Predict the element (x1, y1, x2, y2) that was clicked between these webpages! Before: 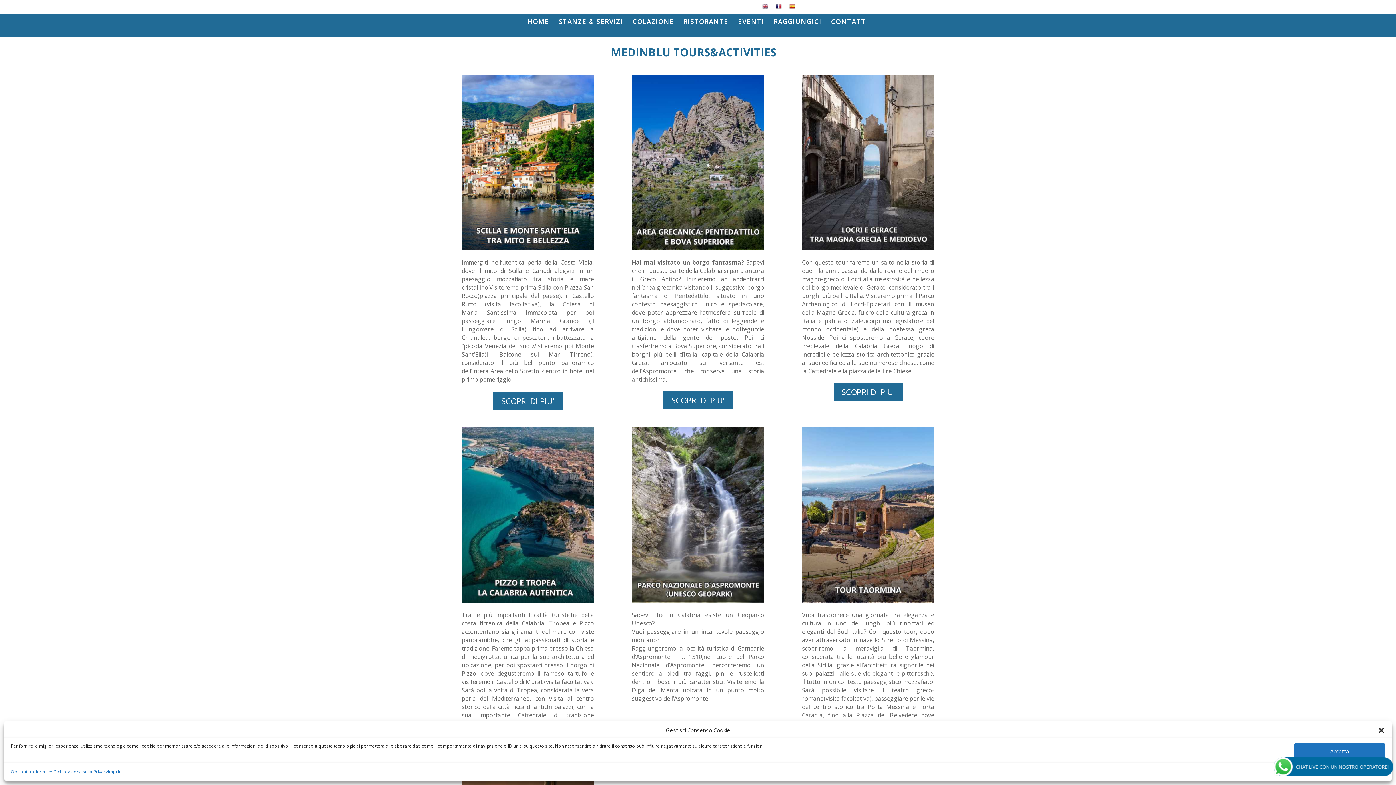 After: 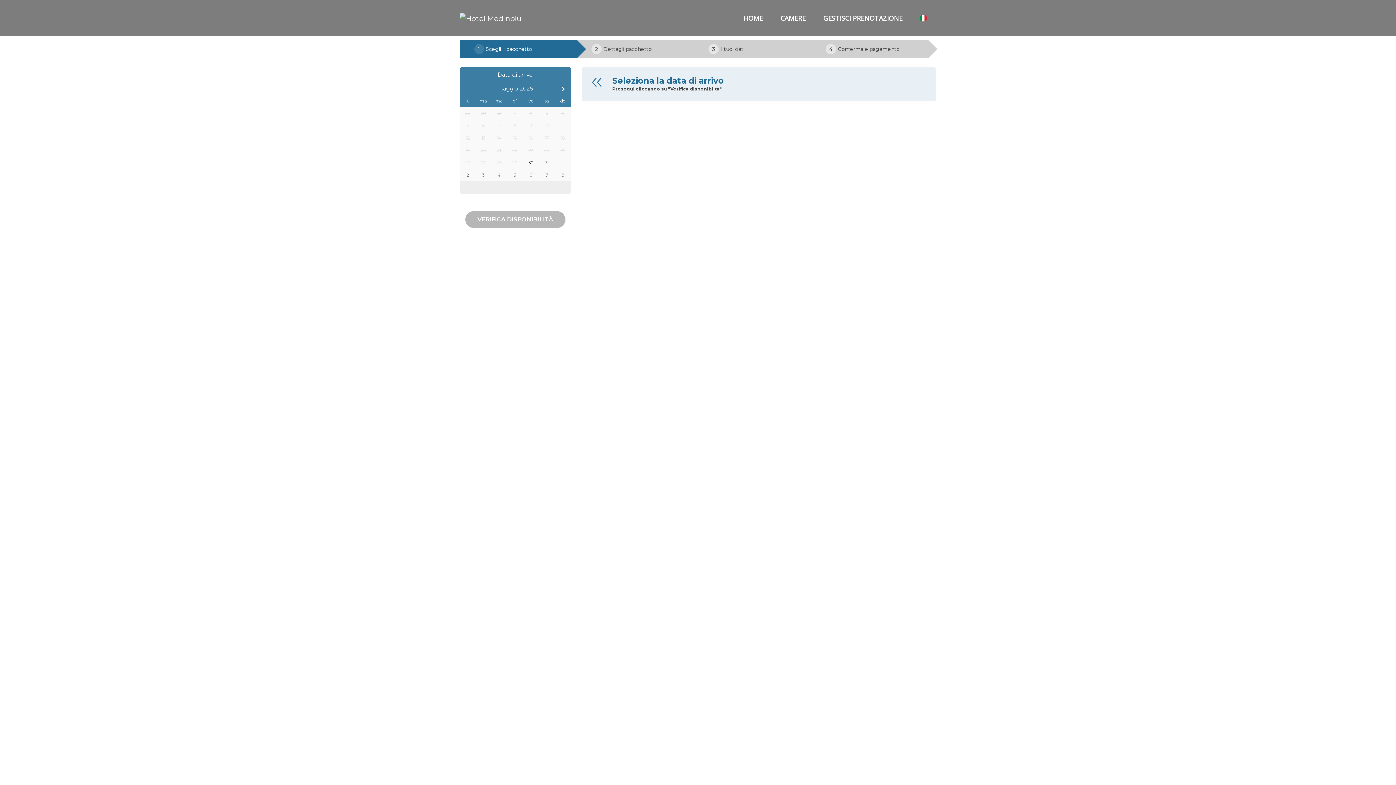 Action: bbox: (601, 5, 652, 13) label: GIFT VOUCHERS